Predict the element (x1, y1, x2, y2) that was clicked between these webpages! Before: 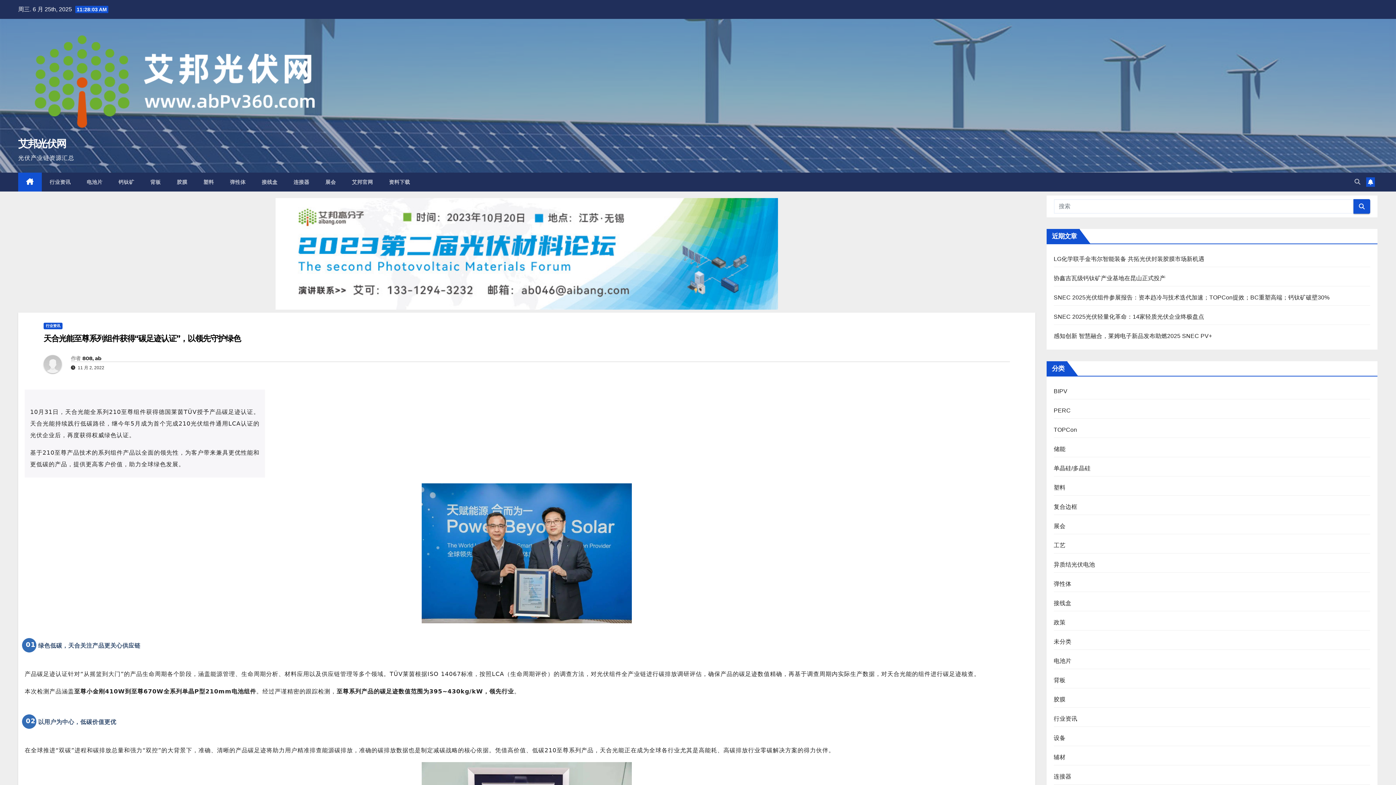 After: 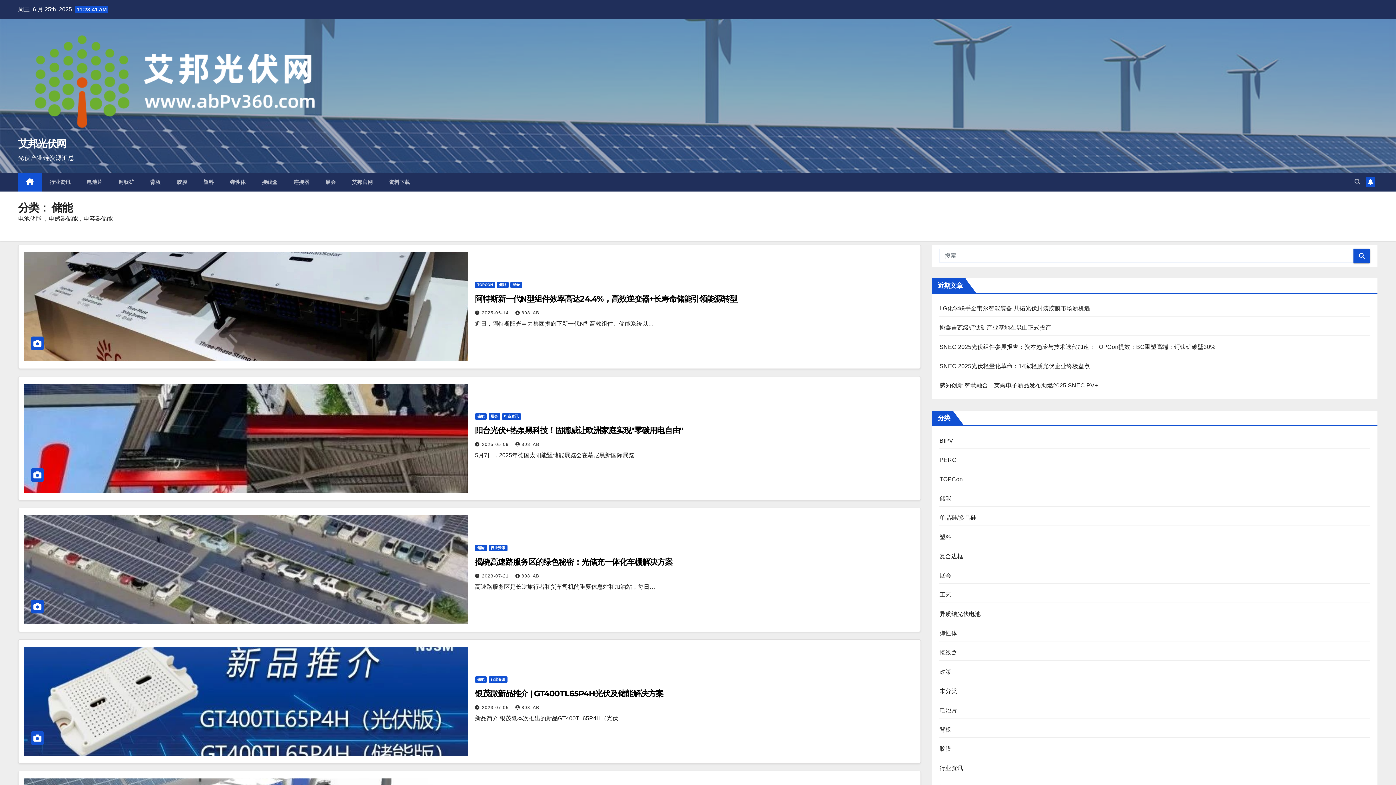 Action: bbox: (1054, 446, 1065, 452) label: 储能